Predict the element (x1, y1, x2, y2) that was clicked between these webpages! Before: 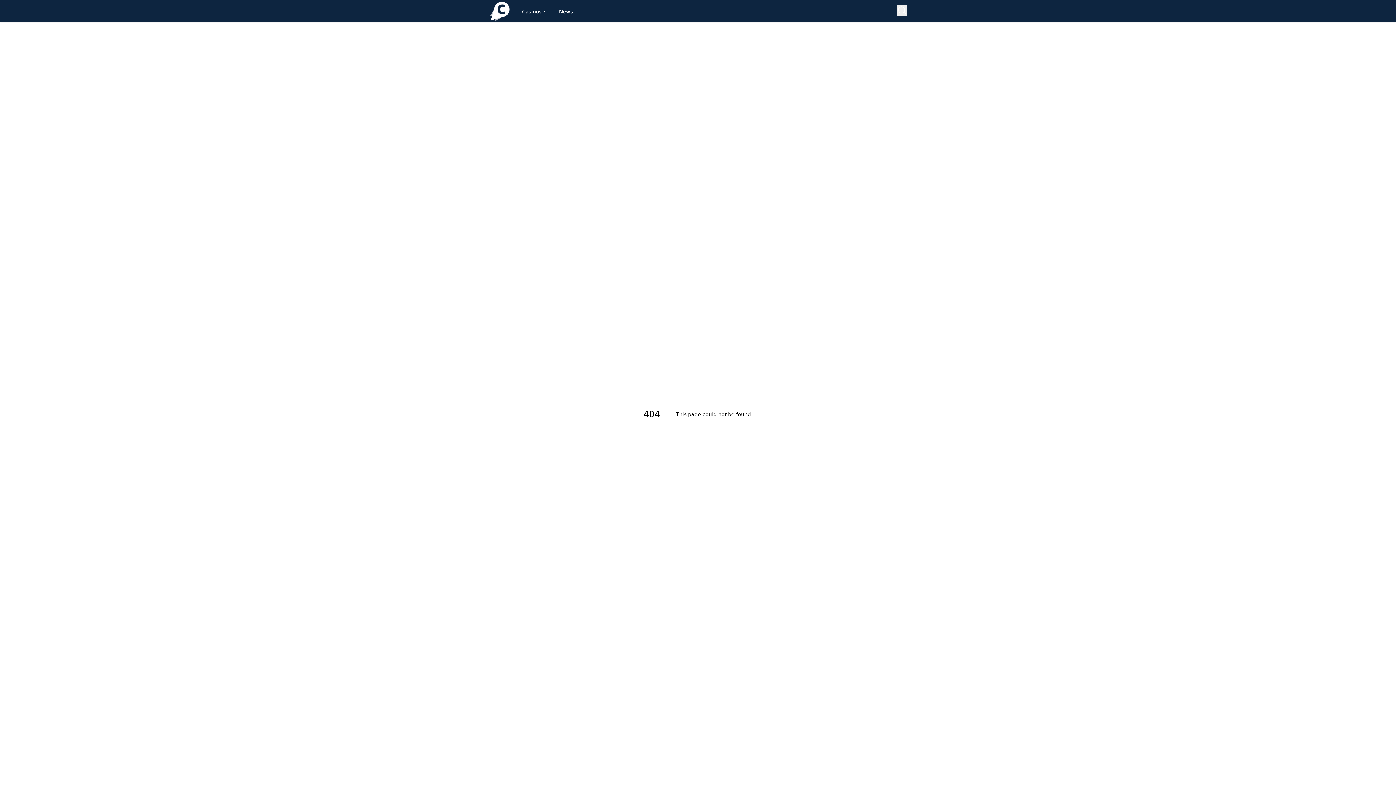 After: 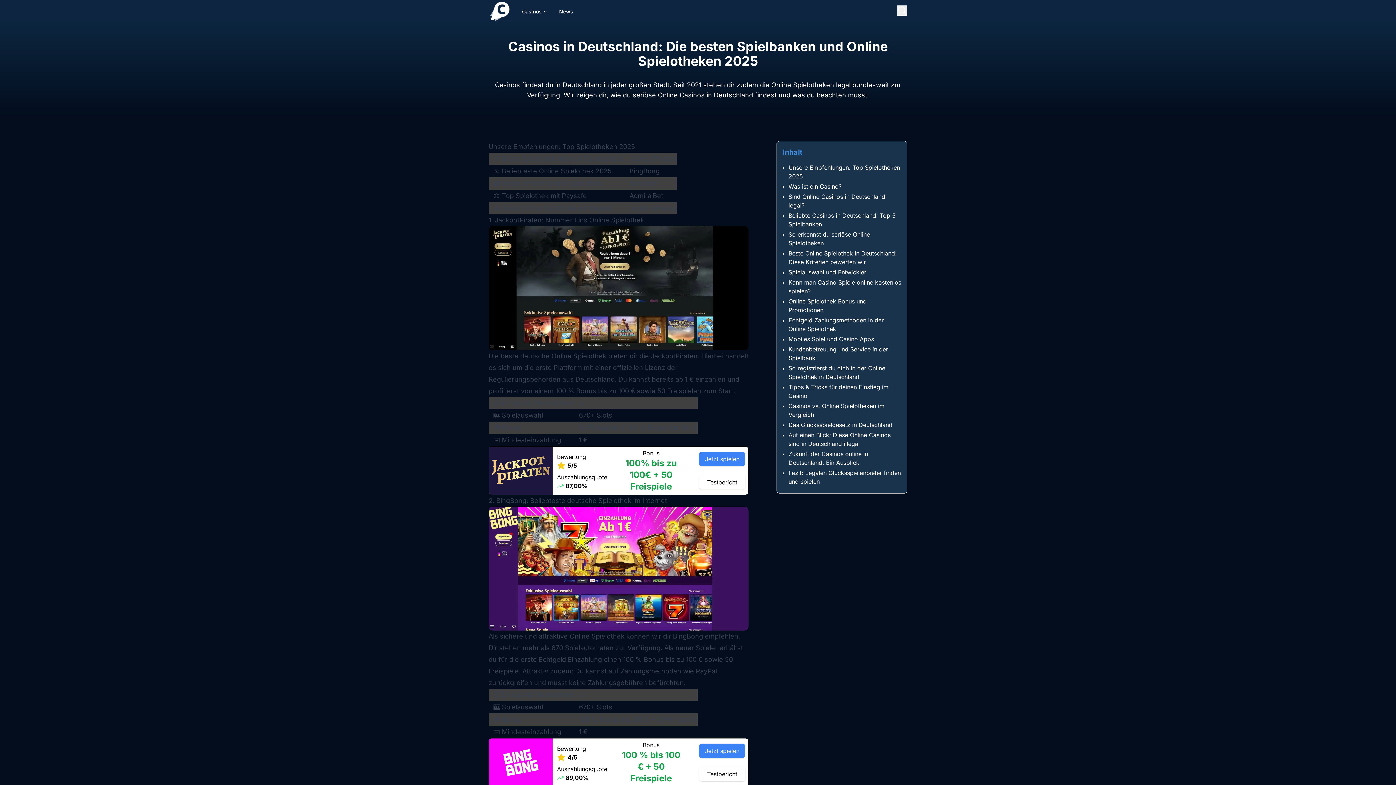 Action: bbox: (488, 1, 510, 22)